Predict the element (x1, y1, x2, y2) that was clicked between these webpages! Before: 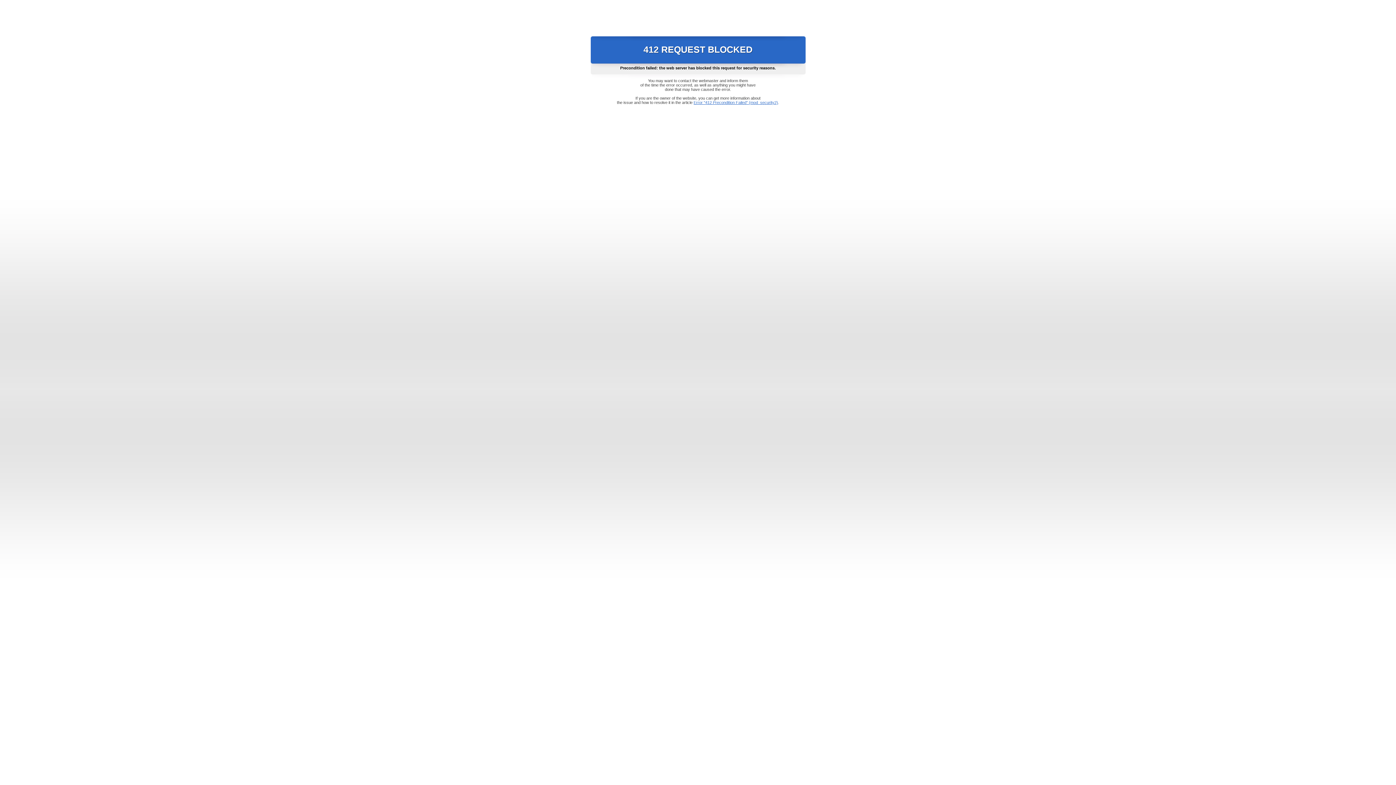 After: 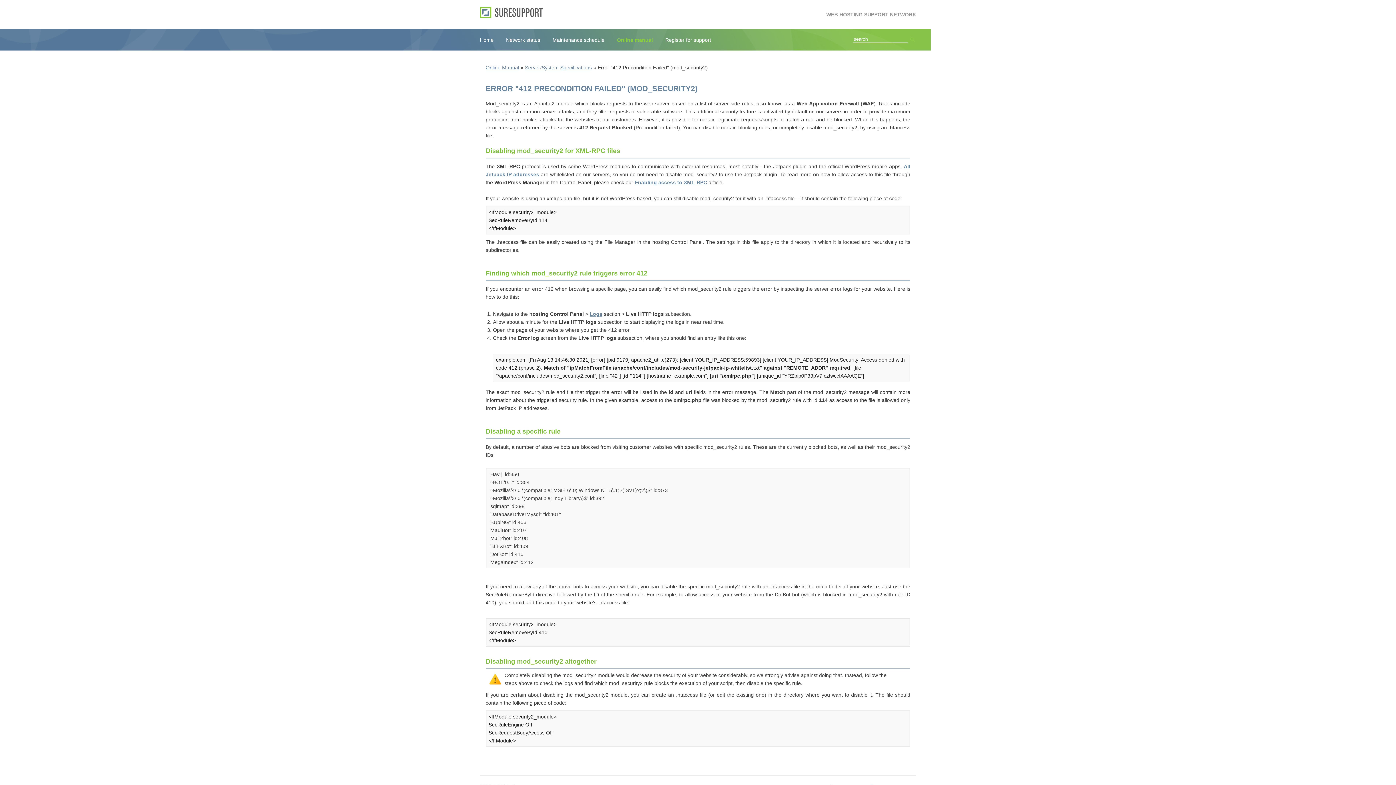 Action: label: Error "412 Precondition Failed" (mod_security2) bbox: (693, 100, 778, 104)